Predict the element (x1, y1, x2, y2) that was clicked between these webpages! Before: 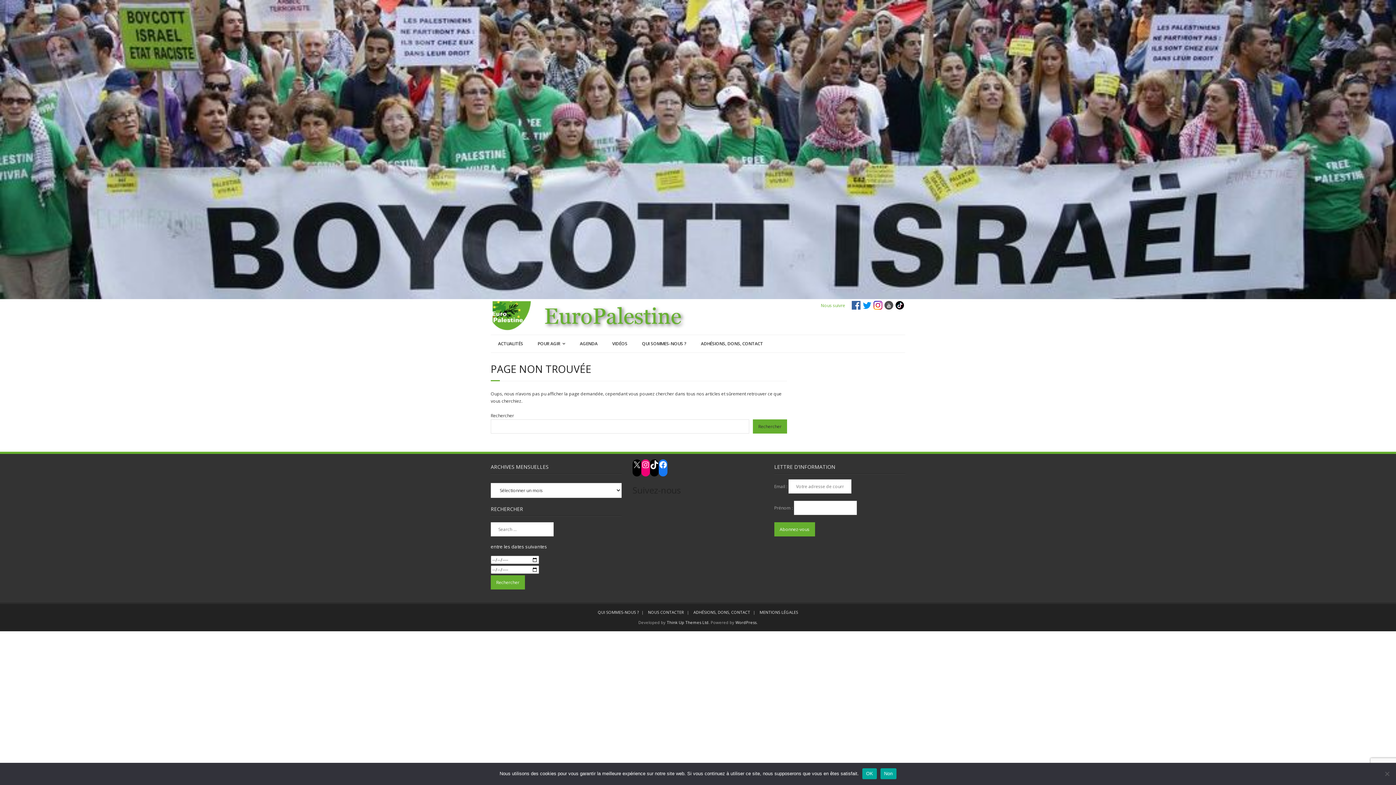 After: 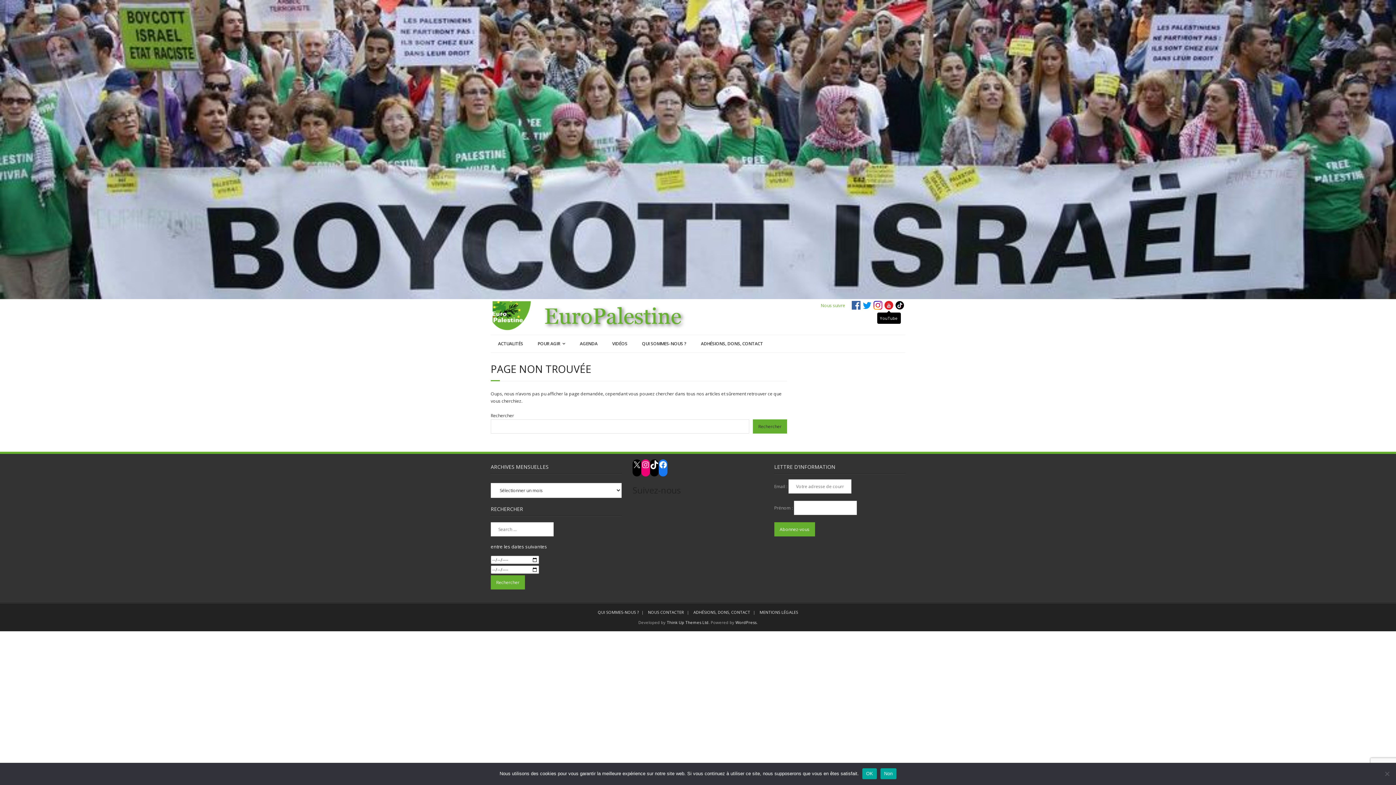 Action: bbox: (884, 301, 893, 309)